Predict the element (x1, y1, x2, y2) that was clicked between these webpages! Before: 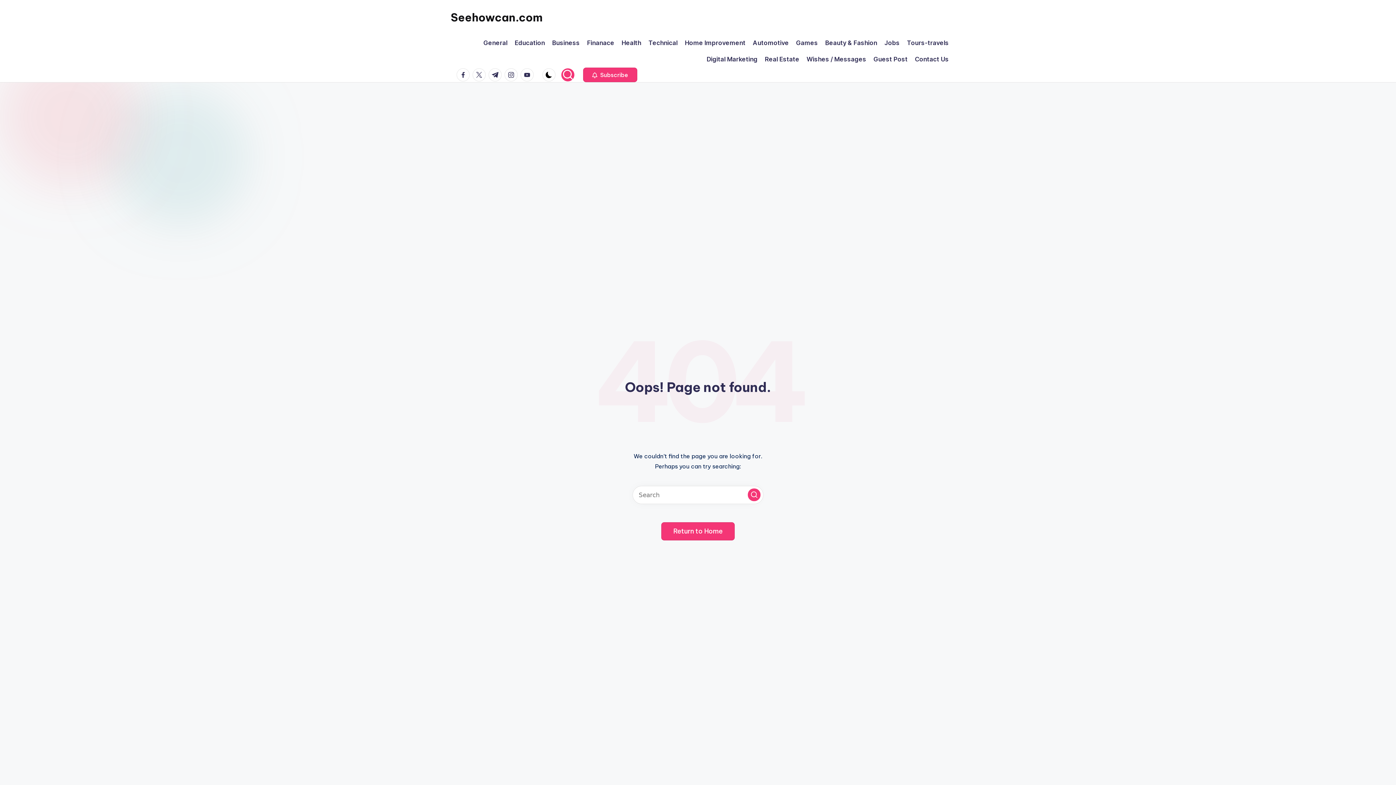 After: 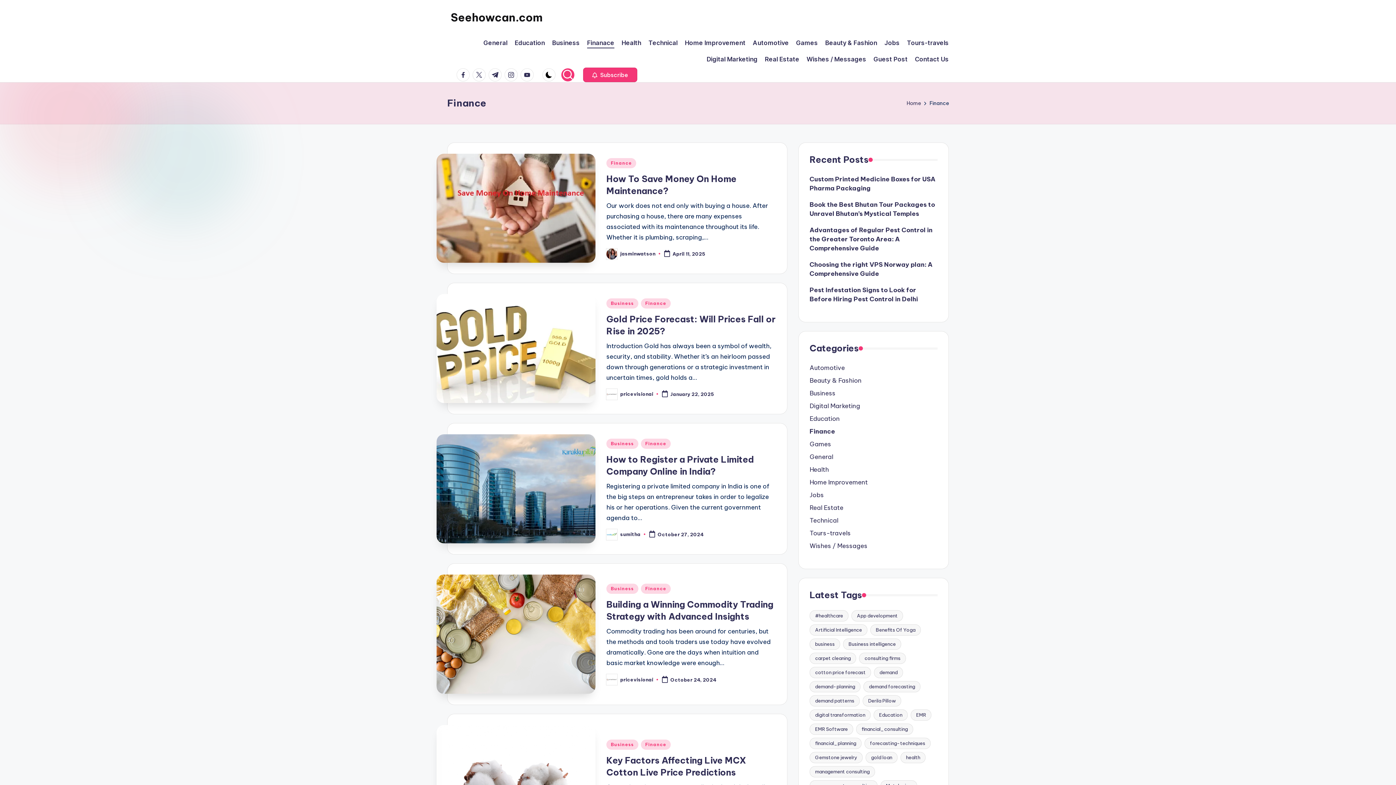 Action: label: Finanace bbox: (587, 37, 614, 48)